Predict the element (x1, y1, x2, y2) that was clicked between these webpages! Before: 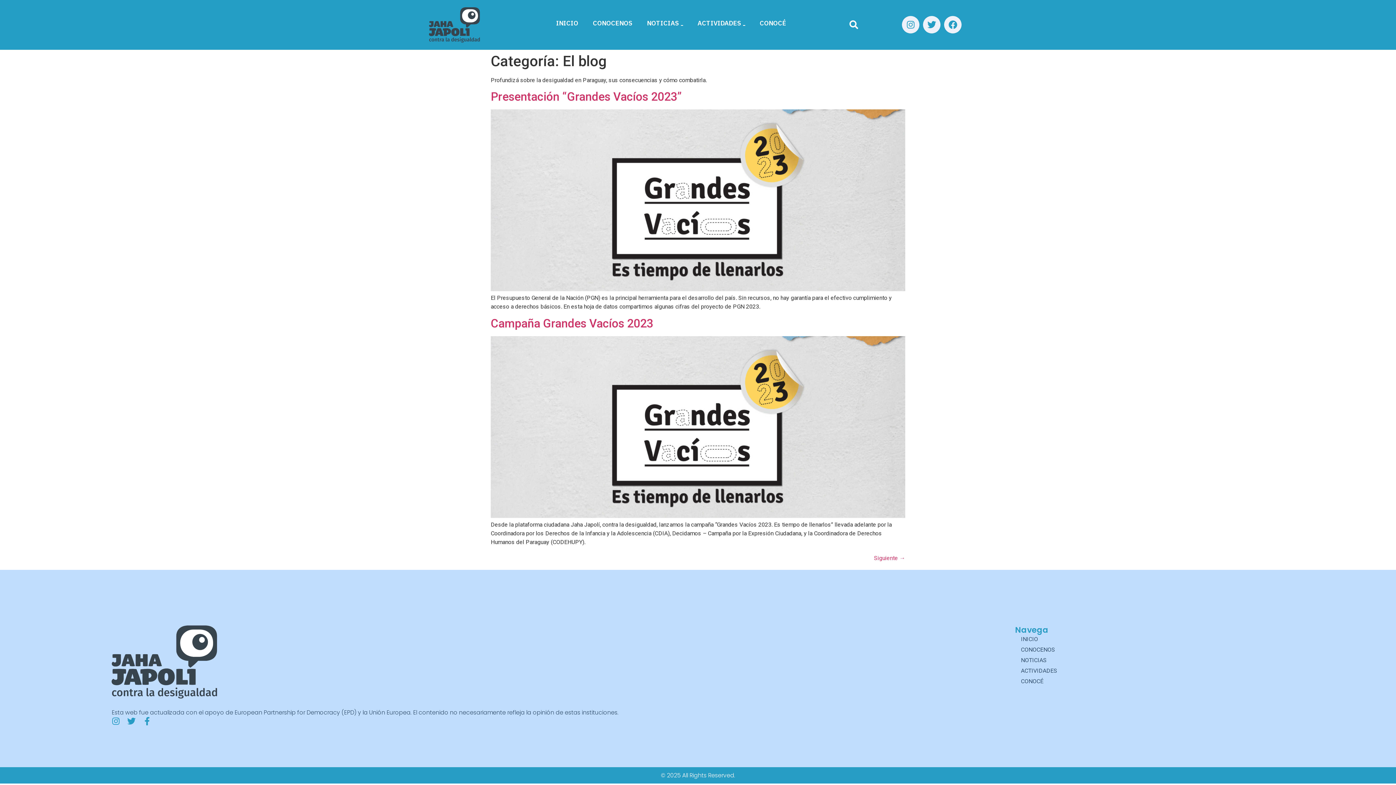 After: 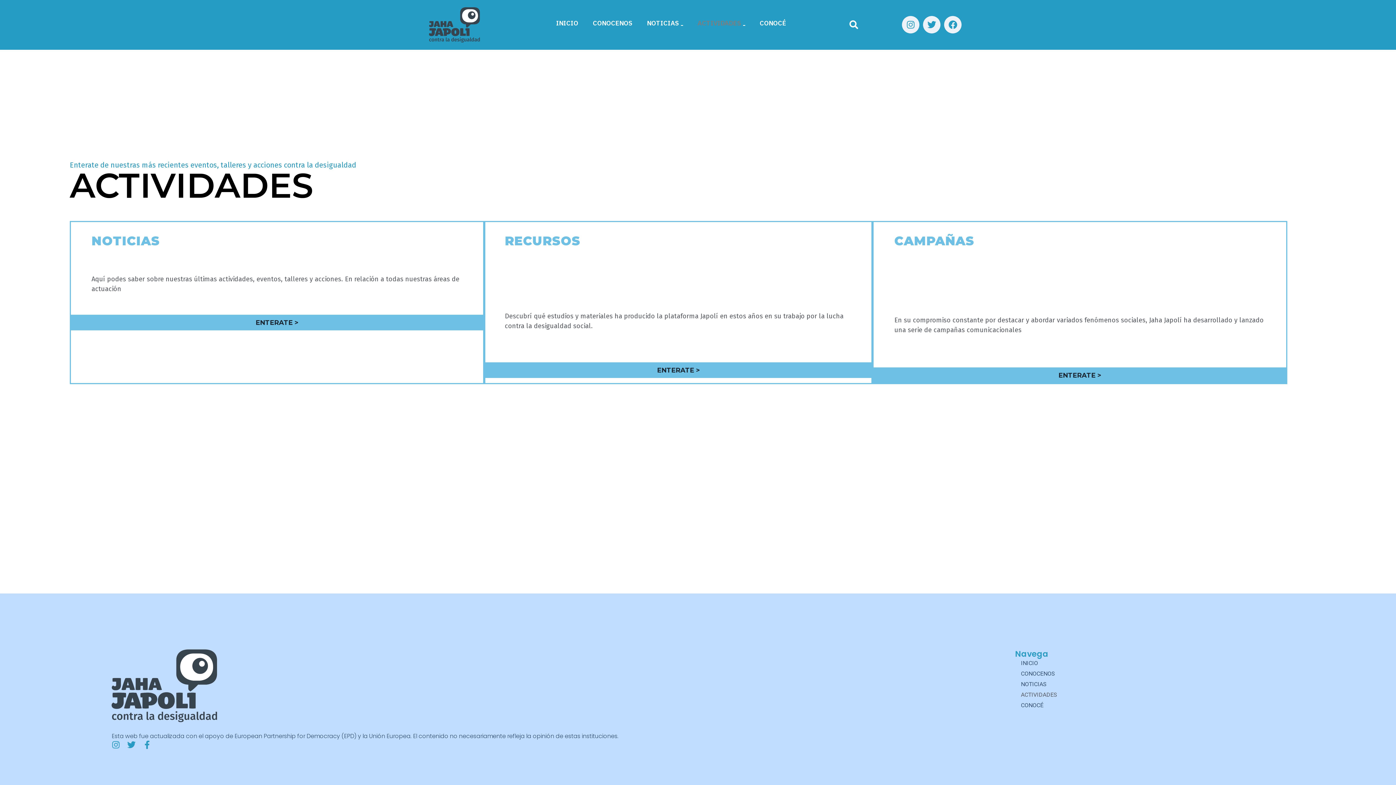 Action: label: ACTIVIDADES bbox: (690, 15, 752, 33)